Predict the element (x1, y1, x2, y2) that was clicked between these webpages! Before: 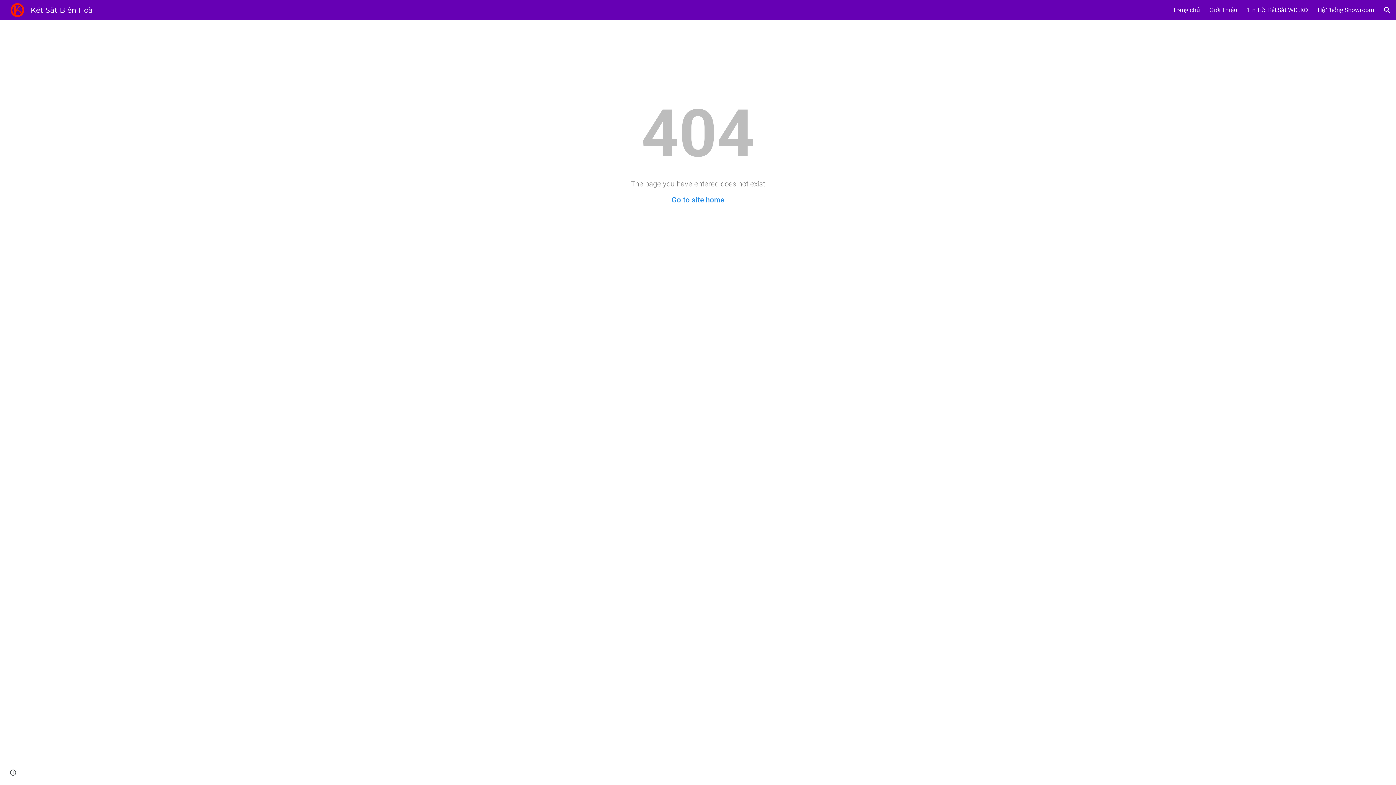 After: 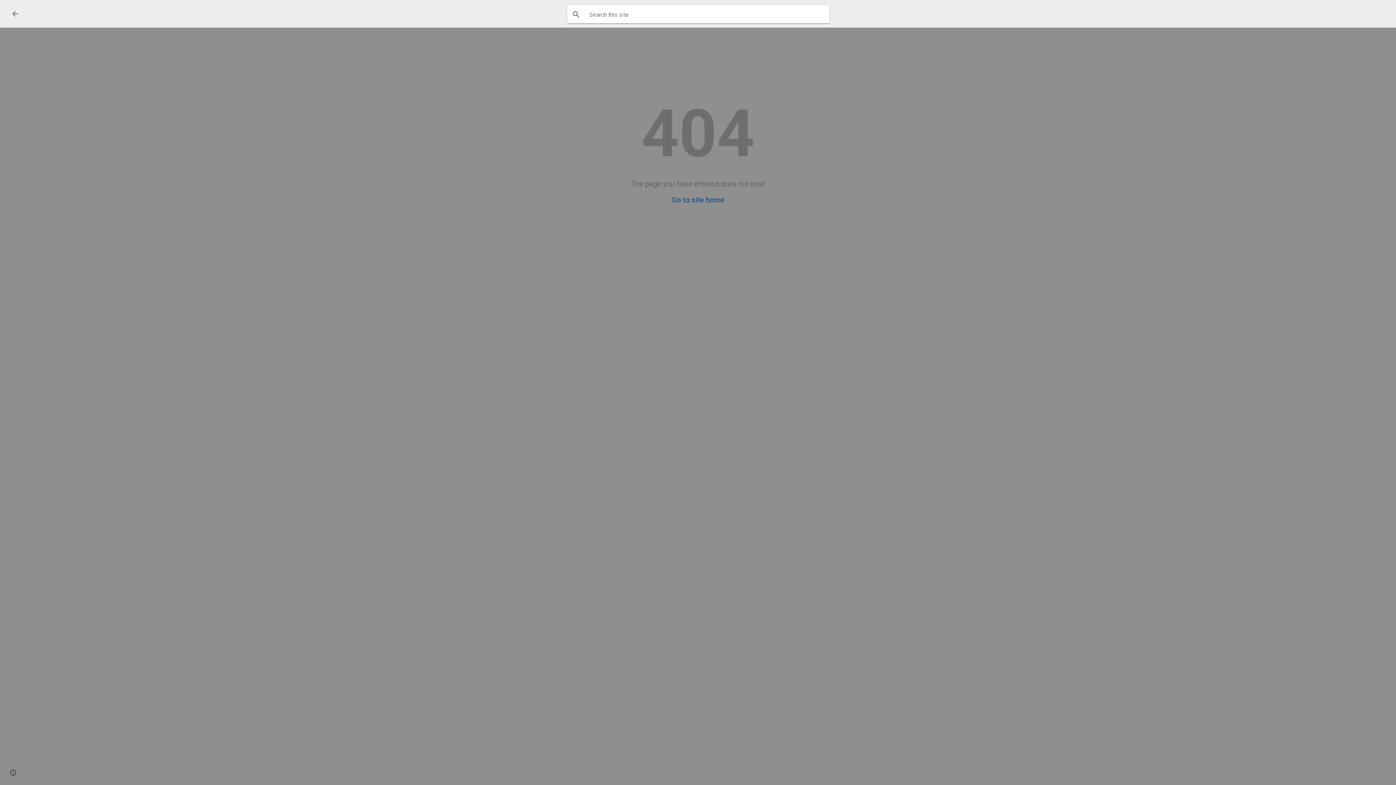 Action: label: Open search bar bbox: (1378, 1, 1396, 18)